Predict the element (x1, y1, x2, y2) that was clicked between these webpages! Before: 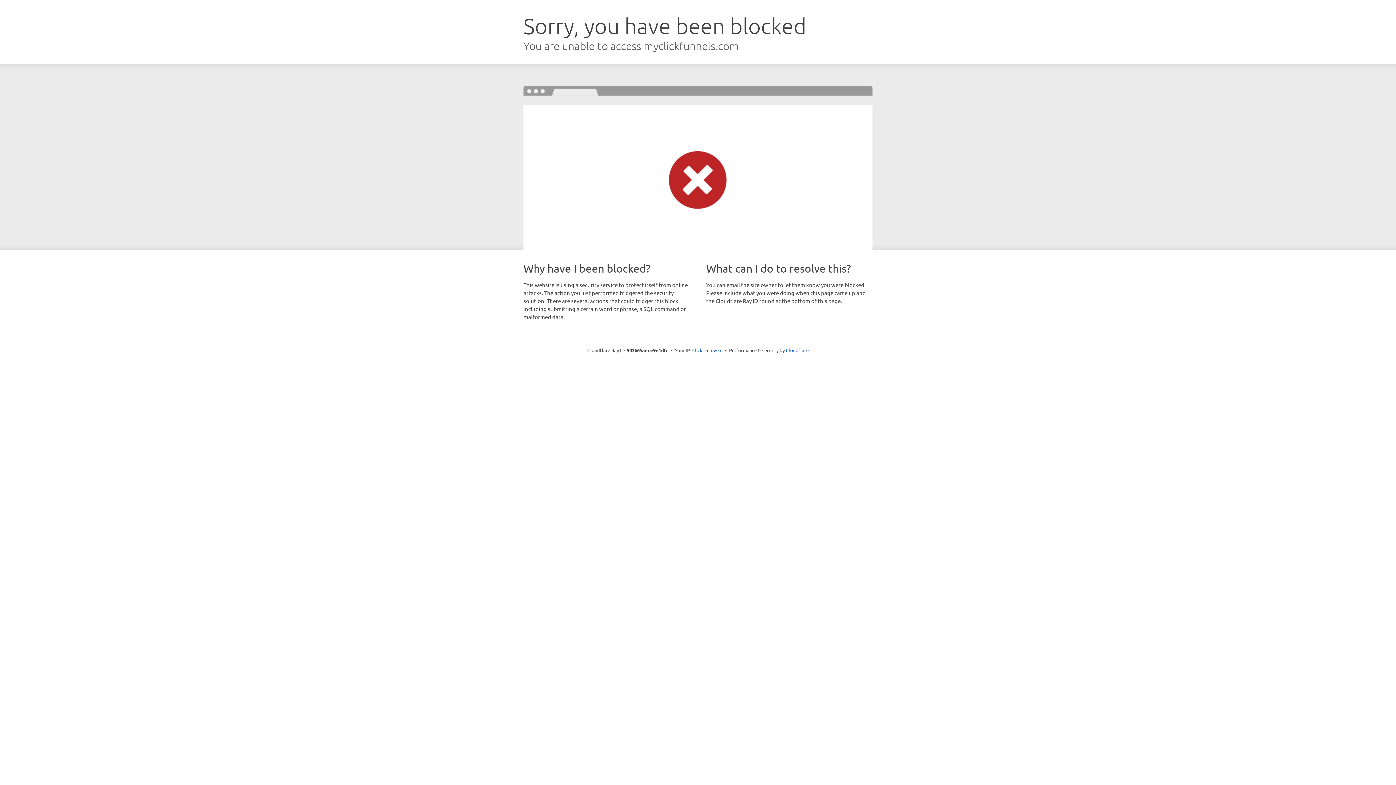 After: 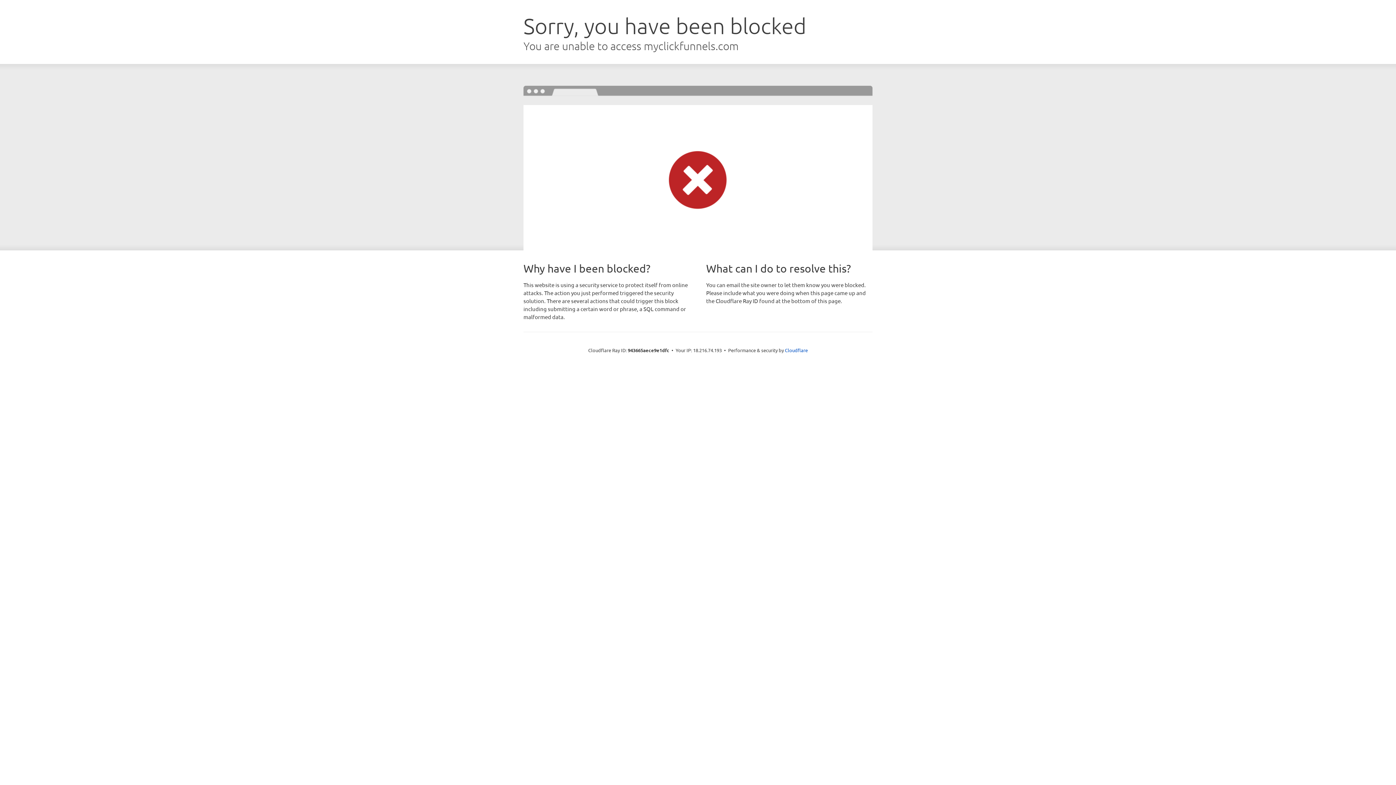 Action: label: Click to reveal bbox: (692, 346, 722, 353)